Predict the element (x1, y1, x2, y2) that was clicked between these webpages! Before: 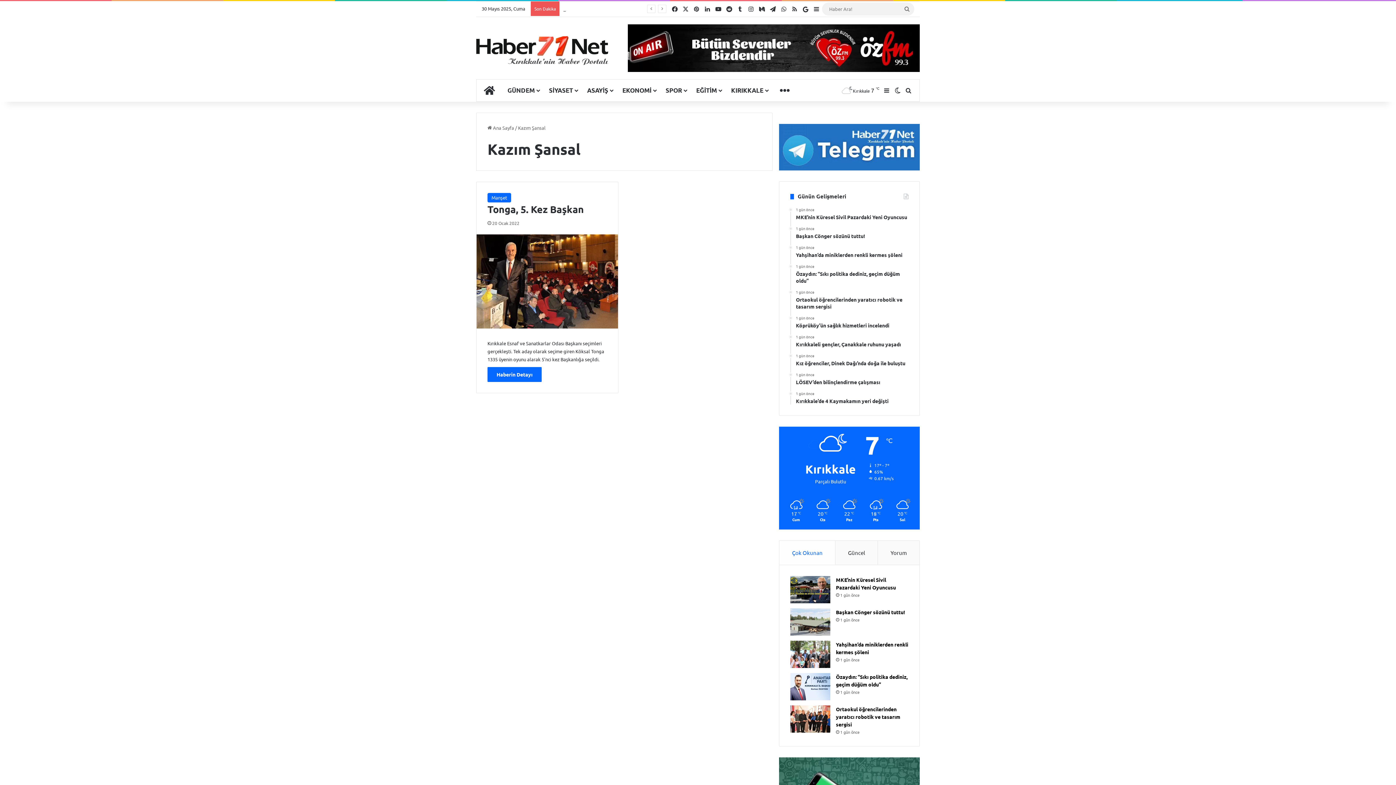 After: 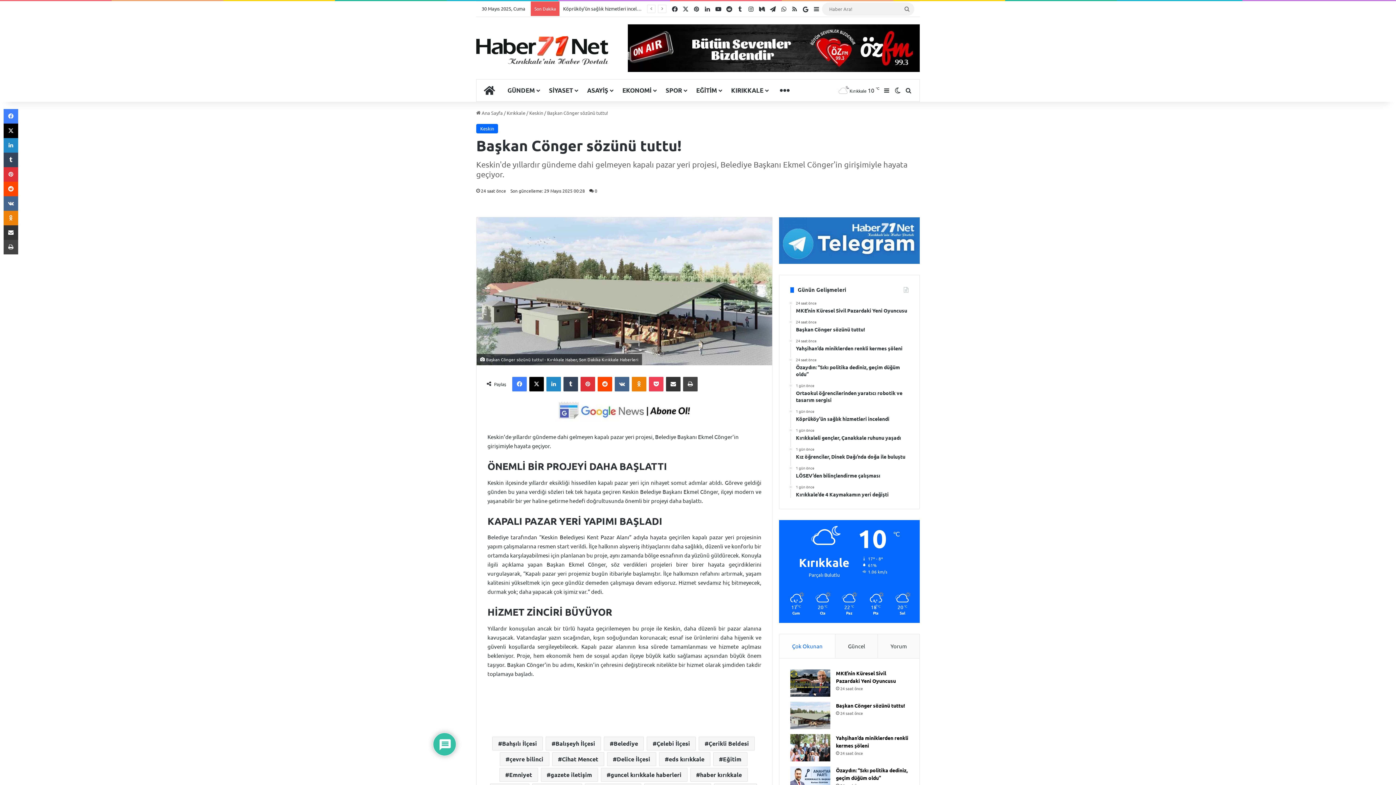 Action: label: Başkan Cönger sözünü tuttu! bbox: (836, 609, 905, 615)